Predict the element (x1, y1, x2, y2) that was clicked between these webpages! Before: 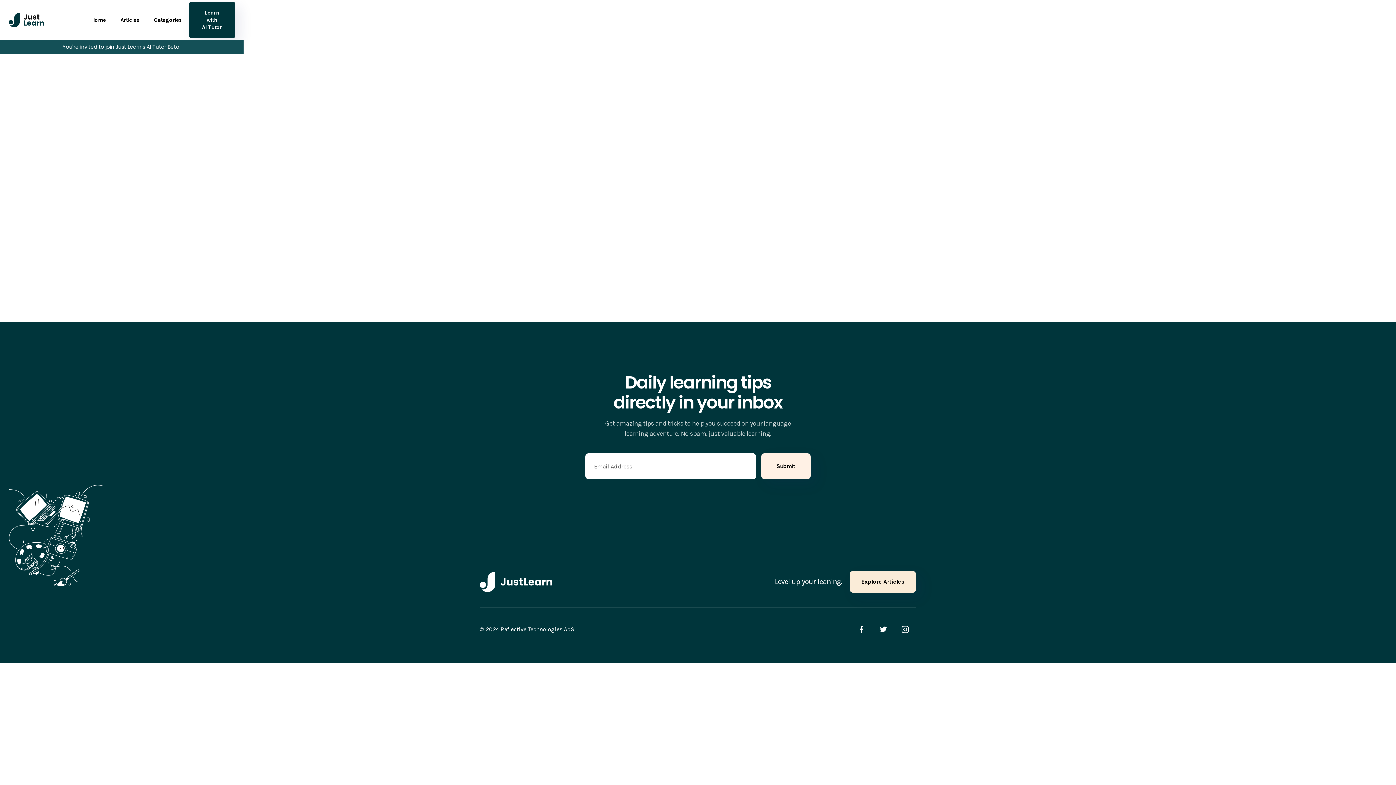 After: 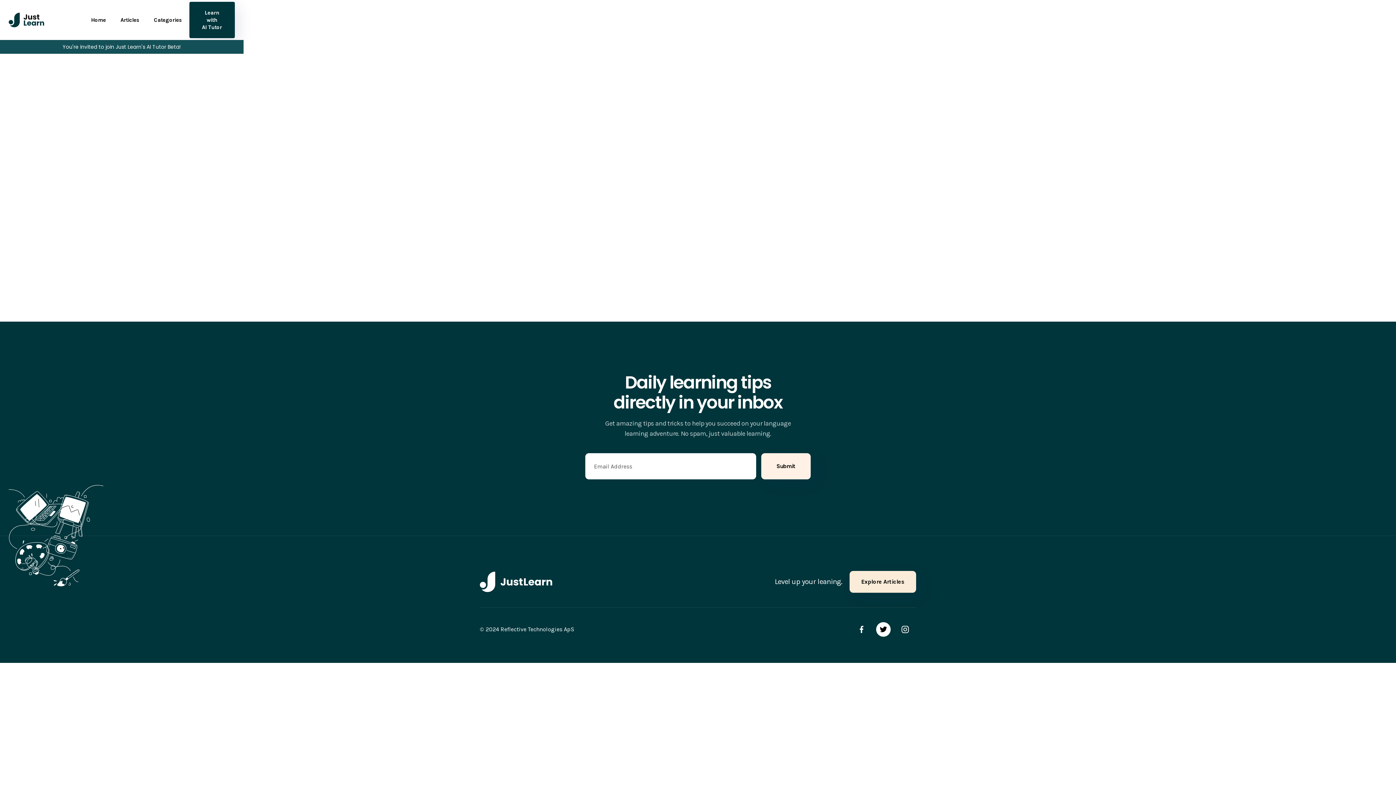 Action: bbox: (876, 622, 890, 637)